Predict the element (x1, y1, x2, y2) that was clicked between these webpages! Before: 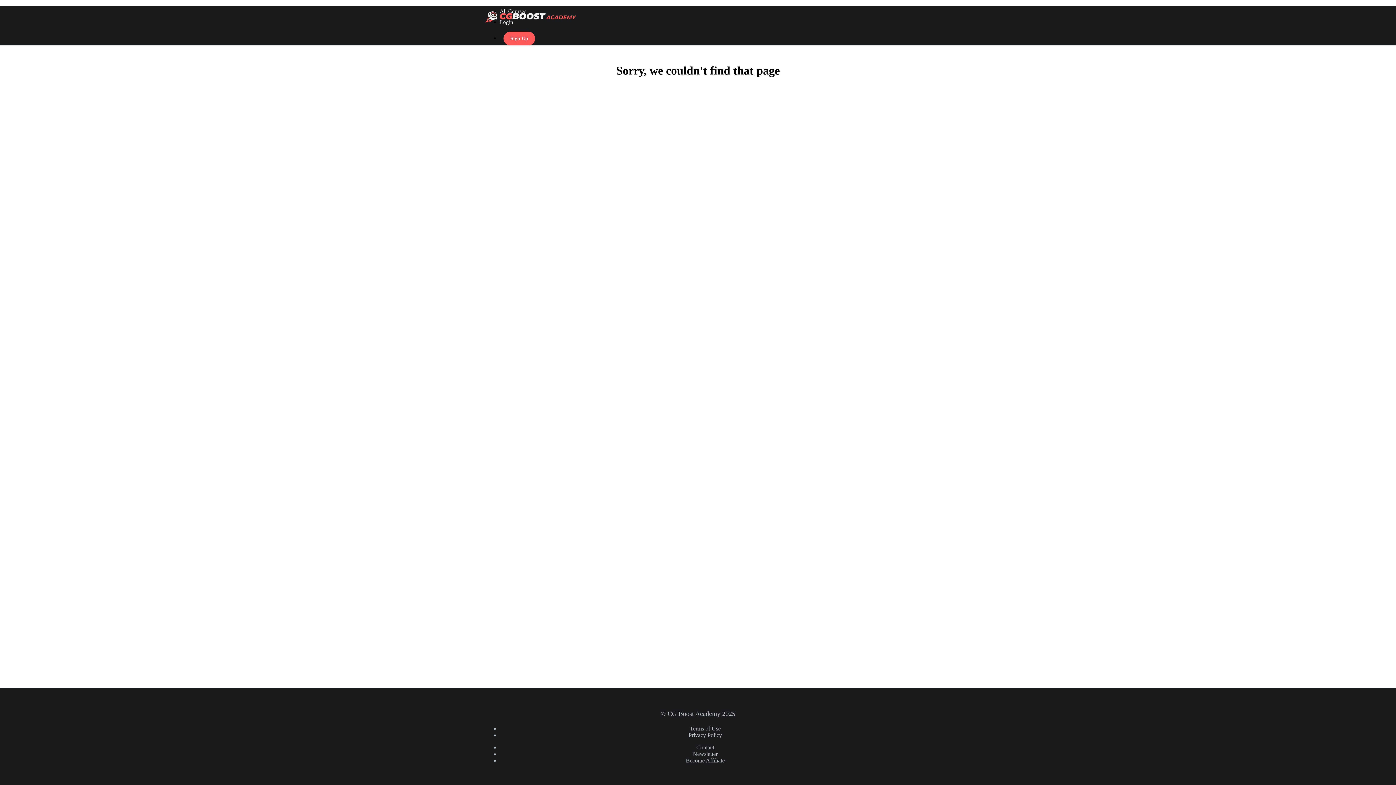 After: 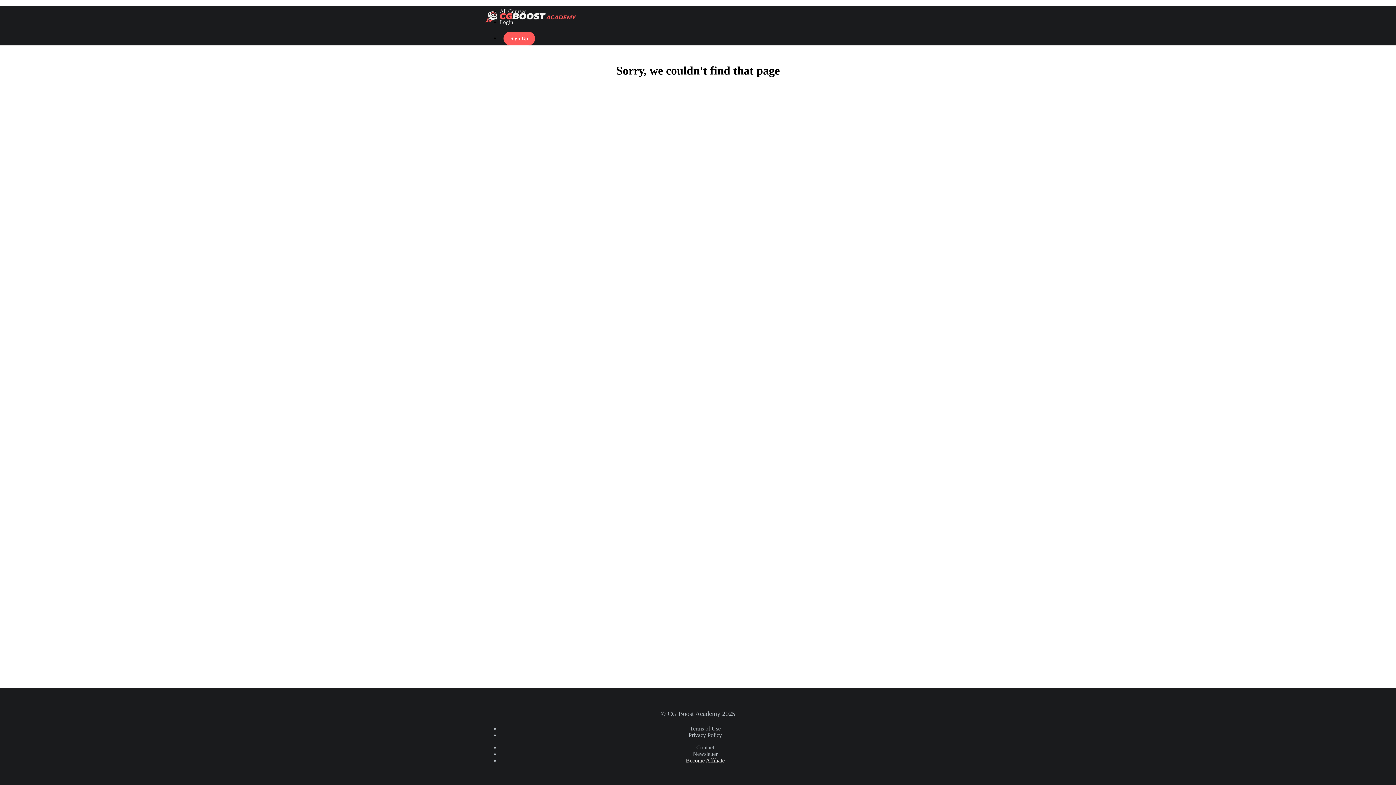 Action: label: Become Affiliate bbox: (686, 757, 724, 764)